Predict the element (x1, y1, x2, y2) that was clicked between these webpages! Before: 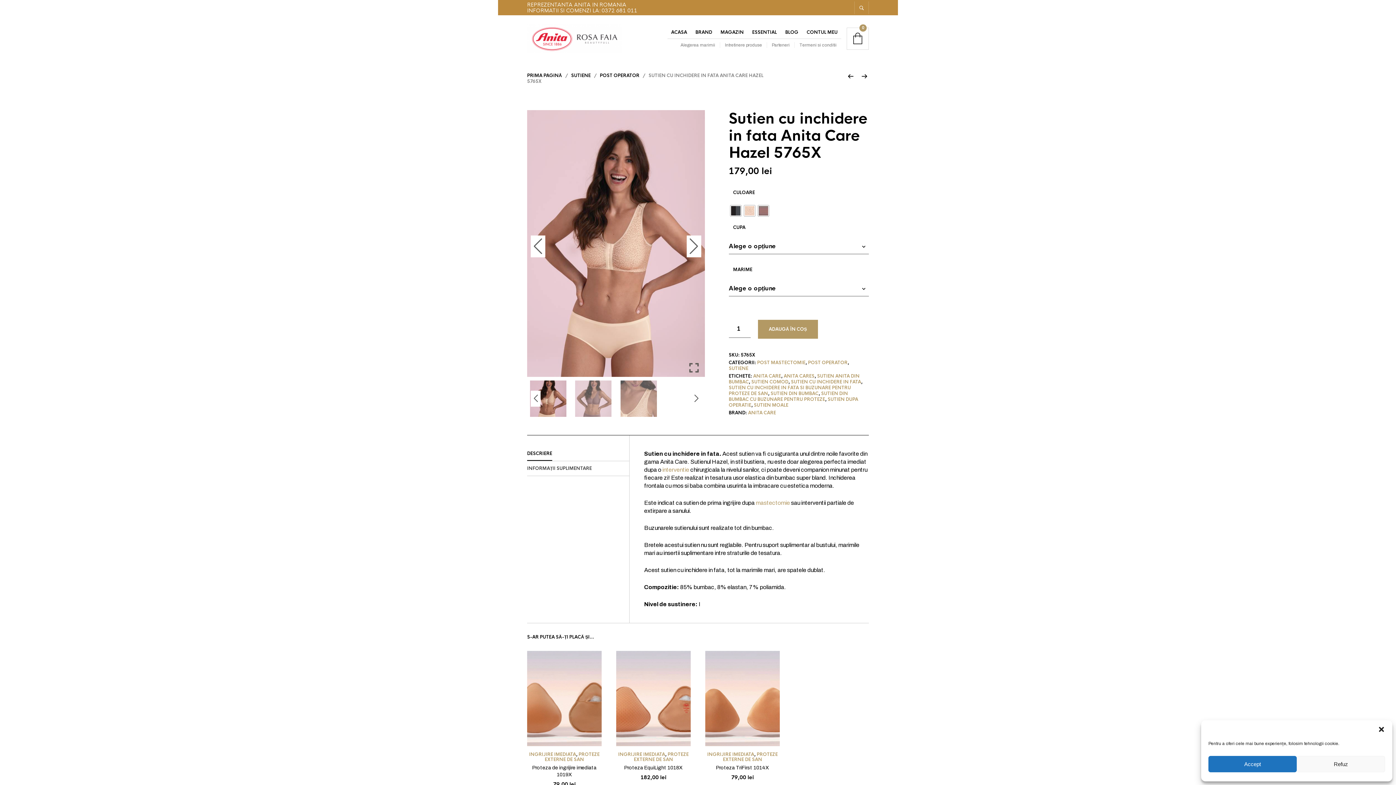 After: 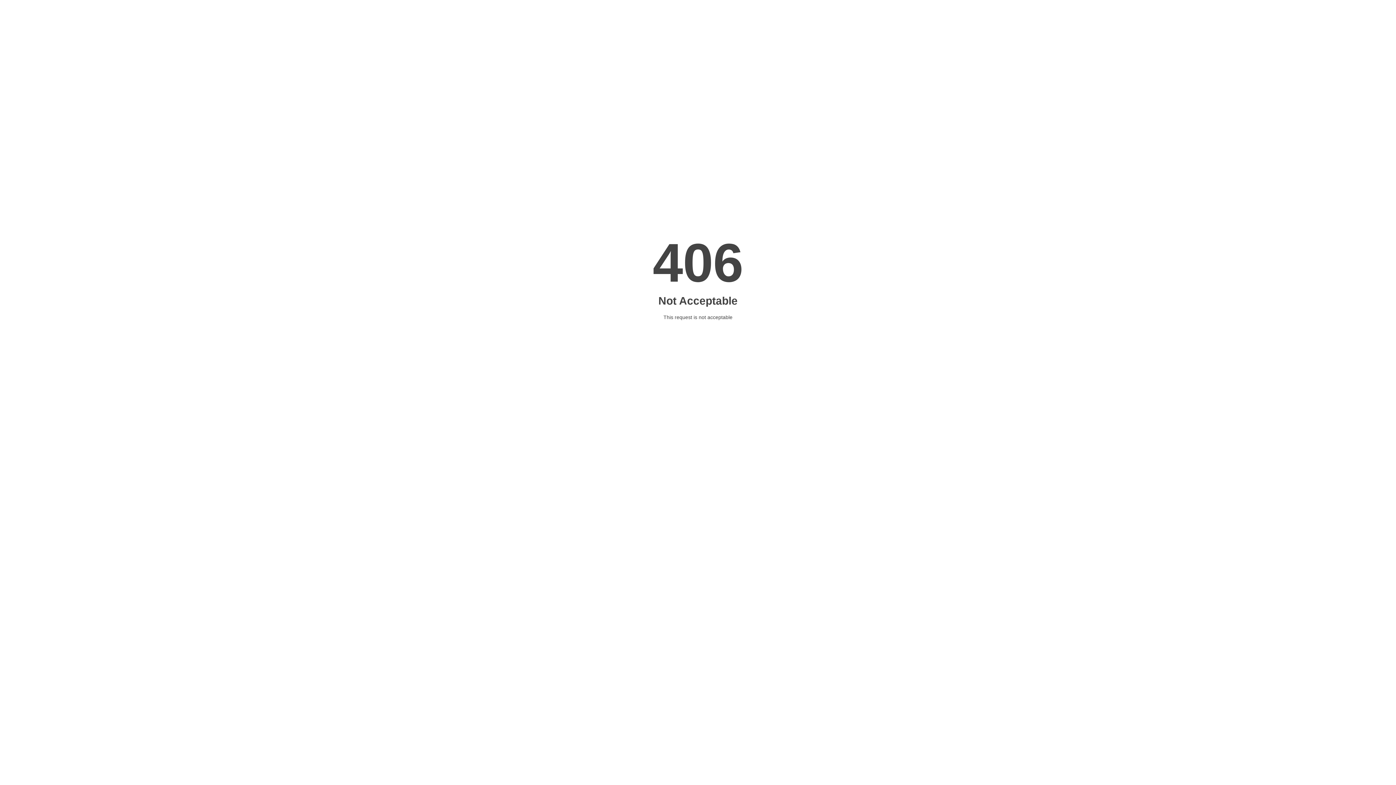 Action: label: interventie bbox: (662, 466, 689, 473)